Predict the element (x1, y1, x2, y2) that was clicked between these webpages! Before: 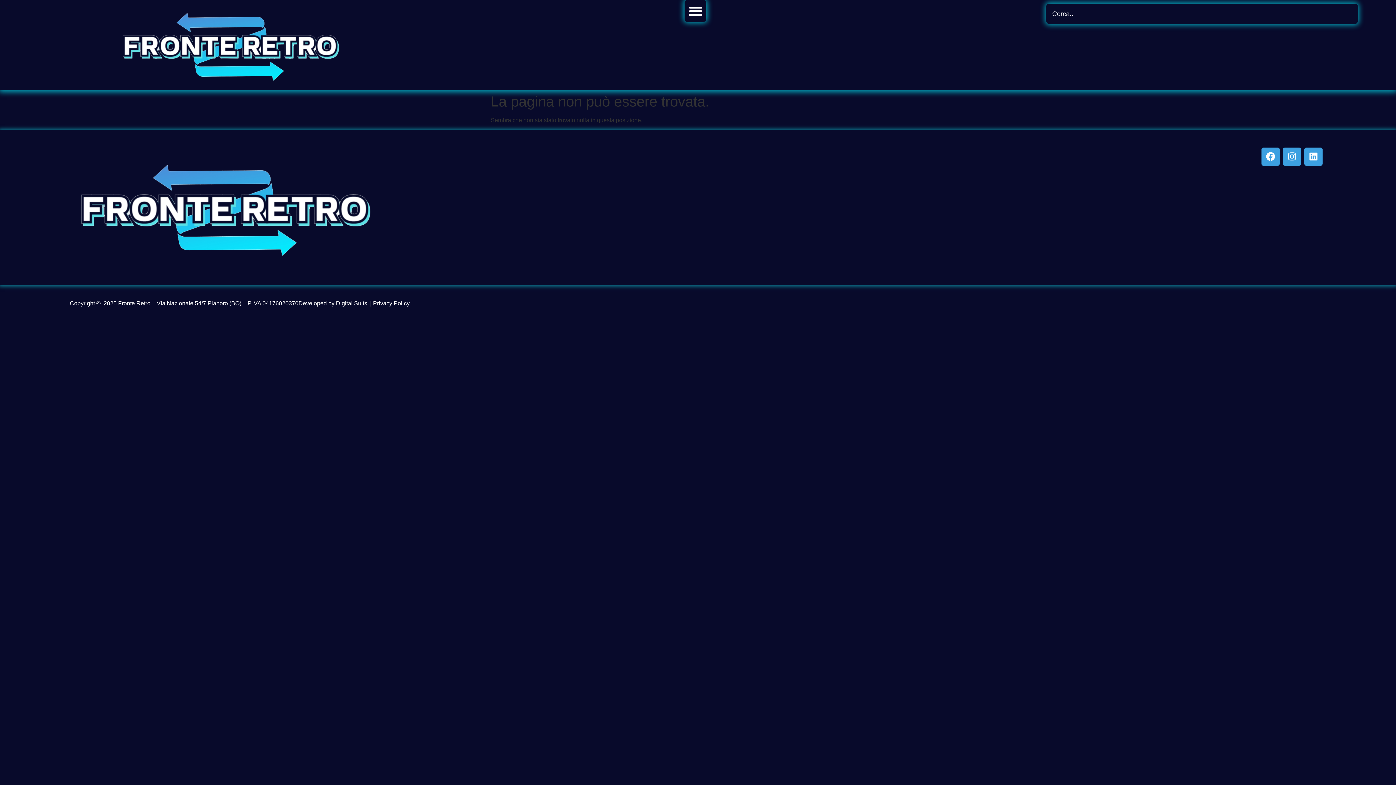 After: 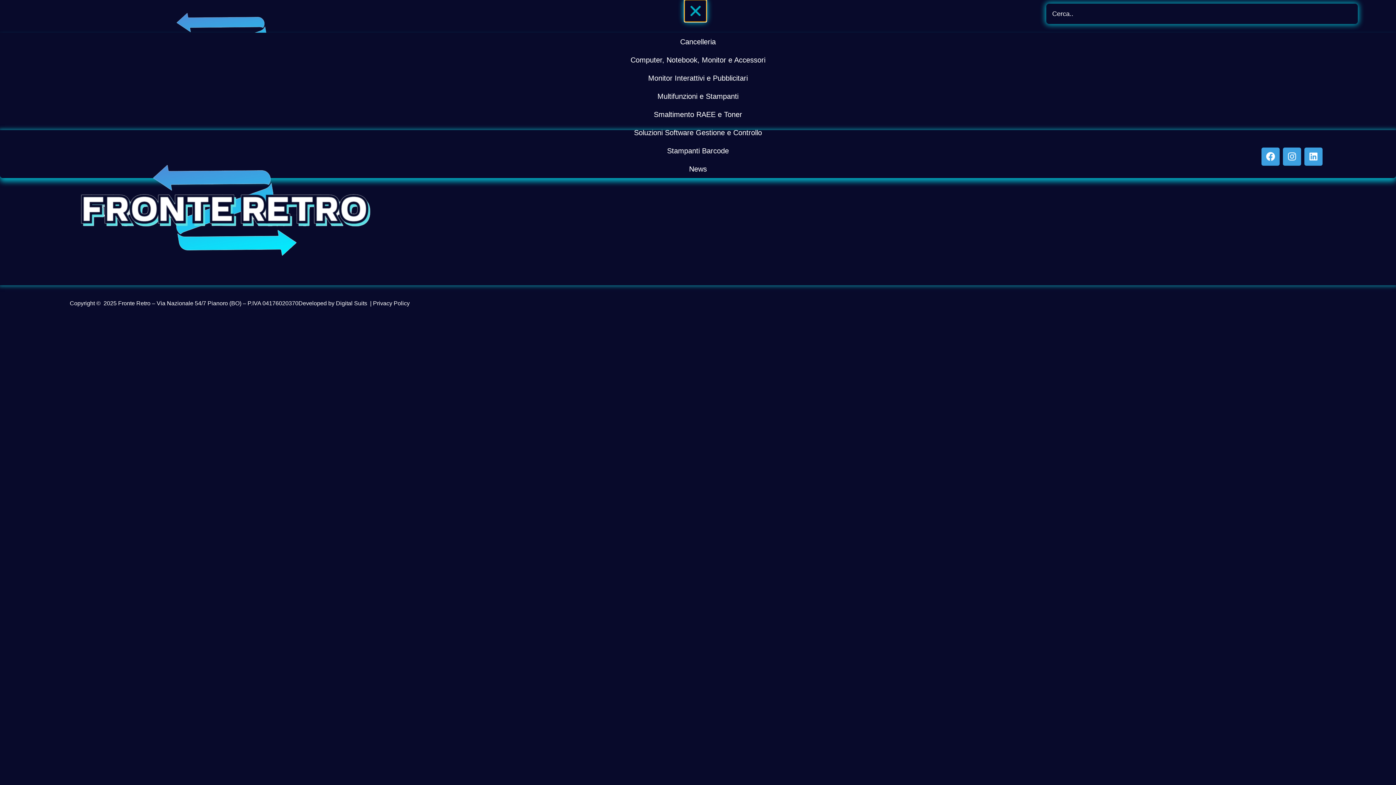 Action: label: Menu di commutazione bbox: (684, 0, 706, 21)